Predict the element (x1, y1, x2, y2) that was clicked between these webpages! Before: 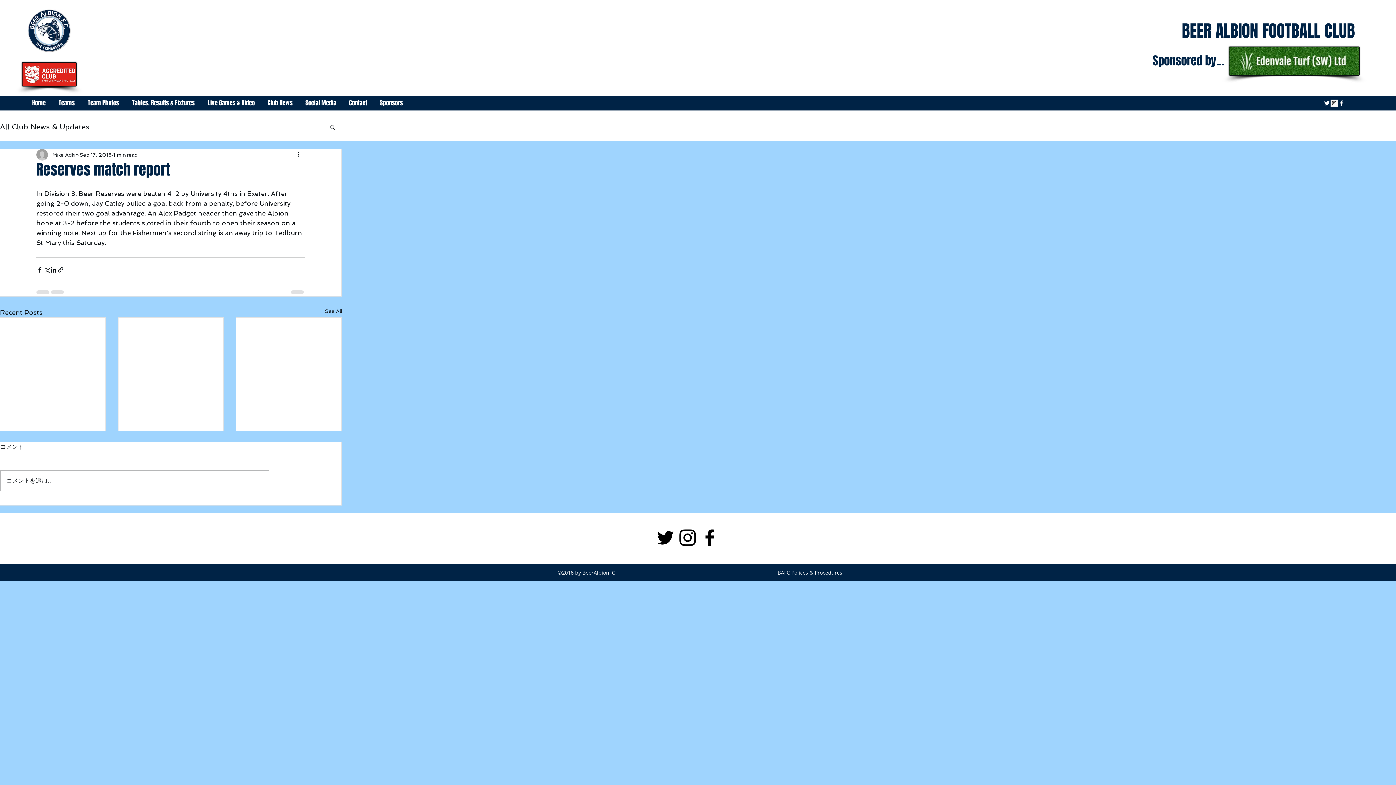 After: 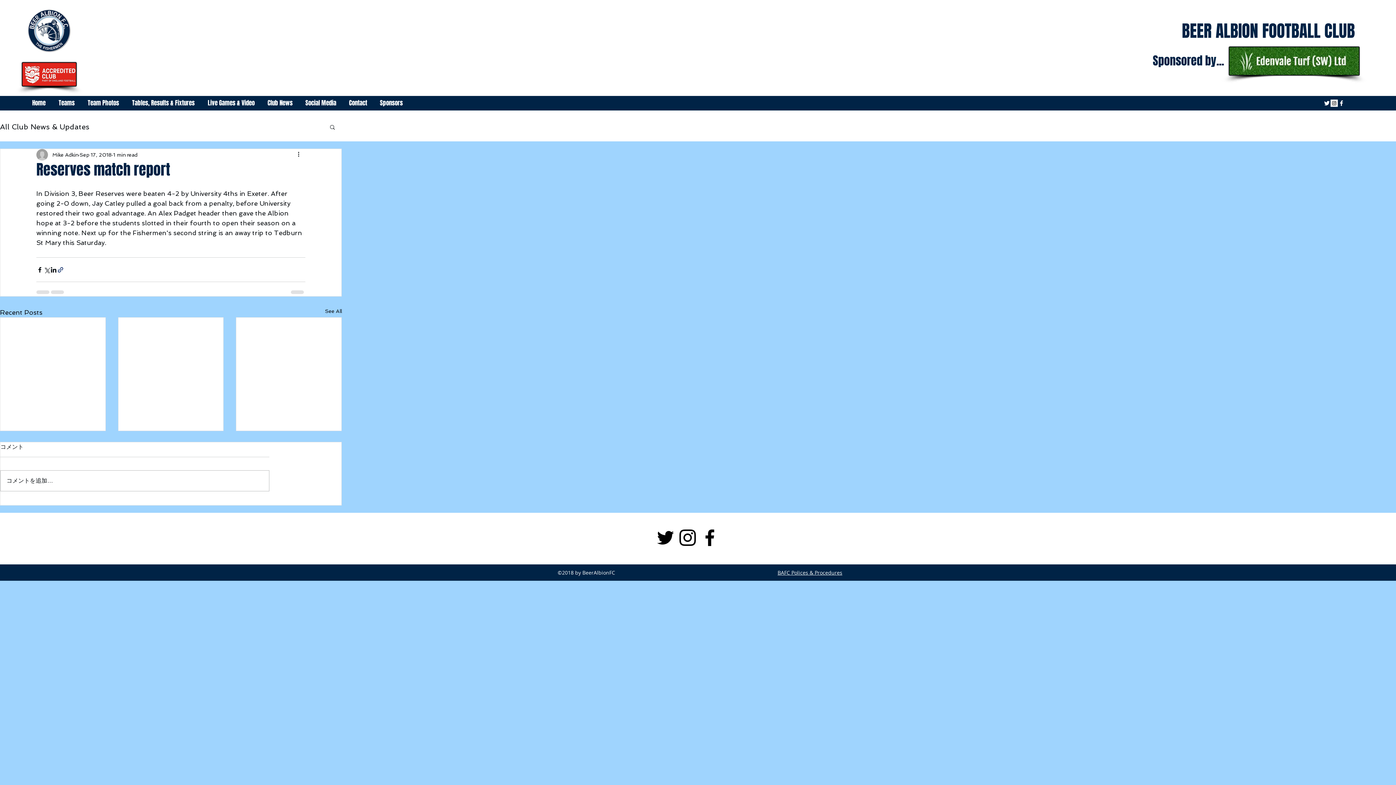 Action: bbox: (57, 266, 64, 273) label: Share via link